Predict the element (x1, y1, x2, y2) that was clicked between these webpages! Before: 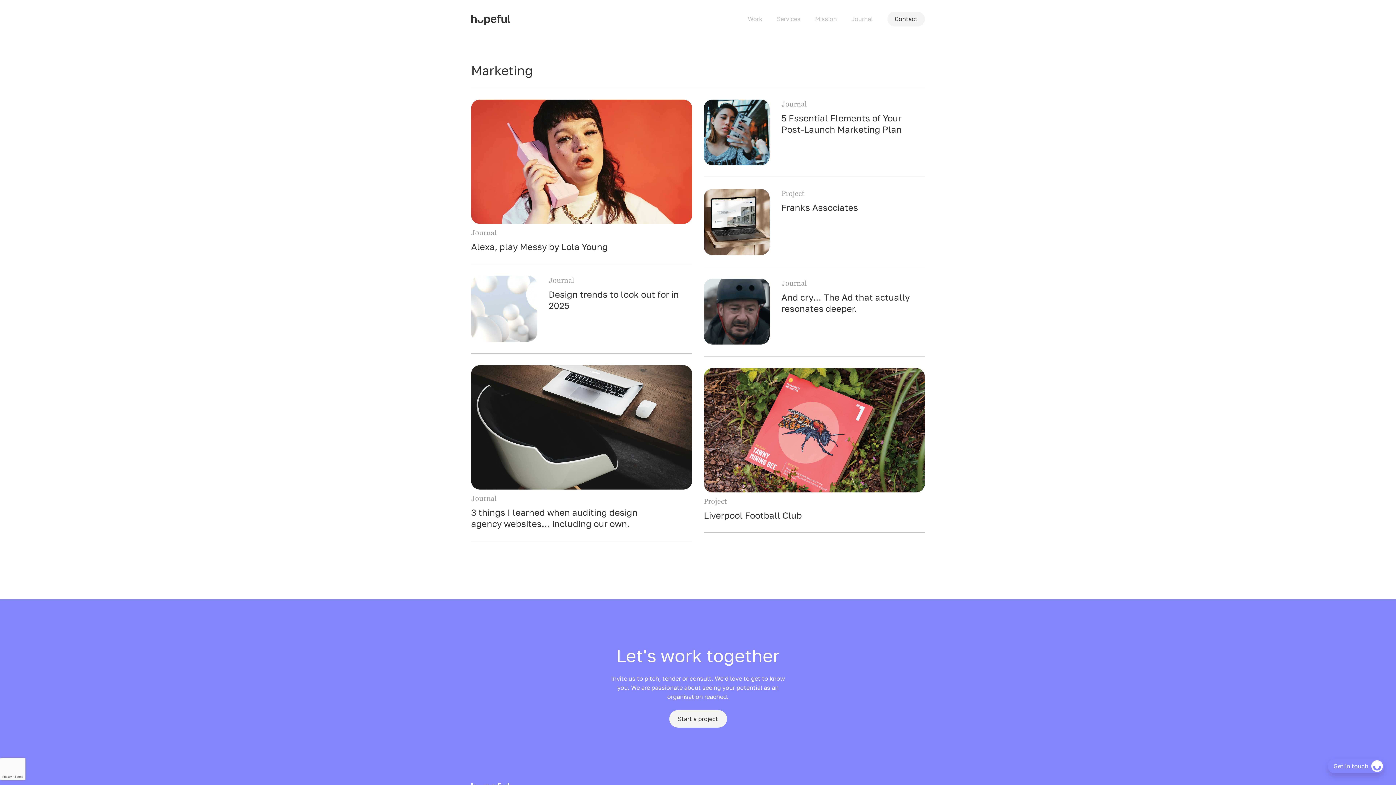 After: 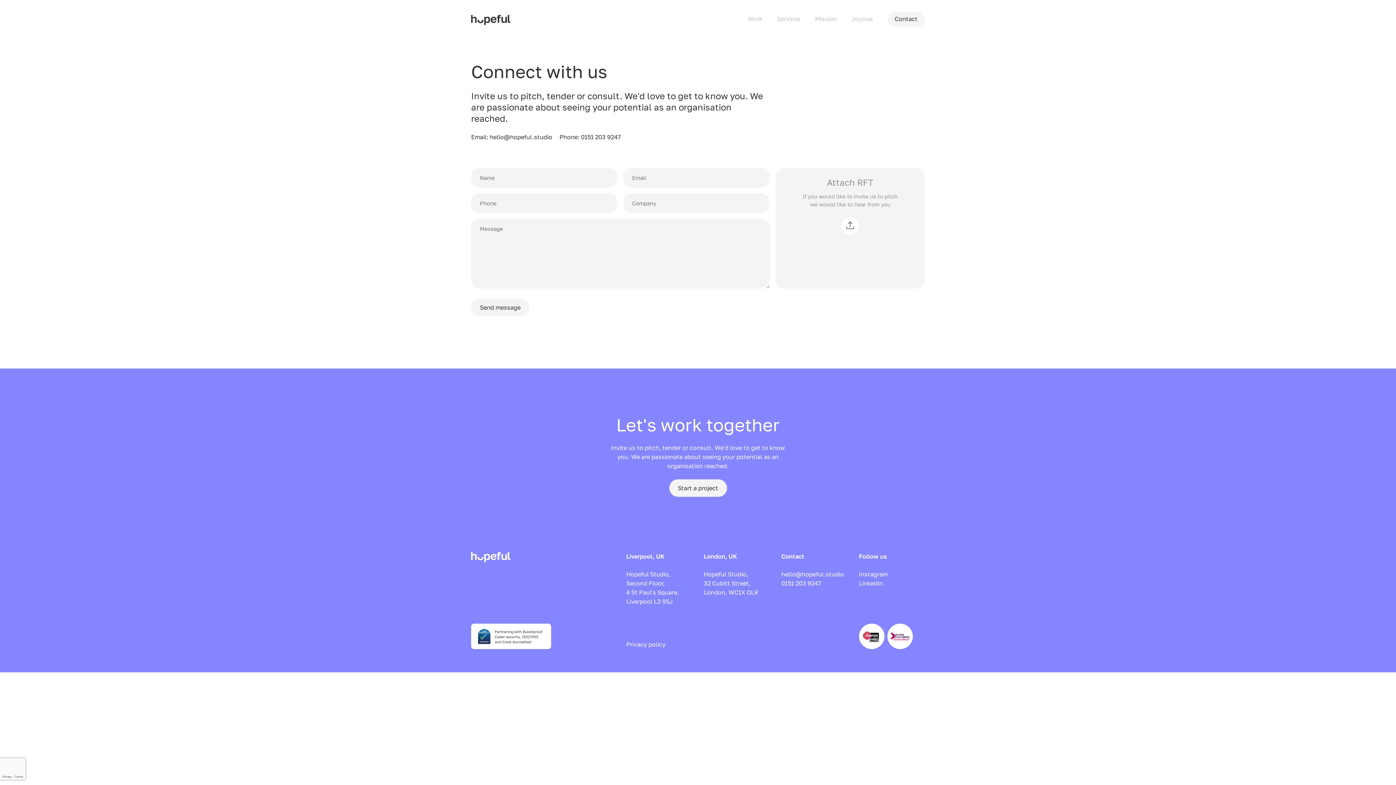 Action: bbox: (887, 11, 925, 26) label: Contact